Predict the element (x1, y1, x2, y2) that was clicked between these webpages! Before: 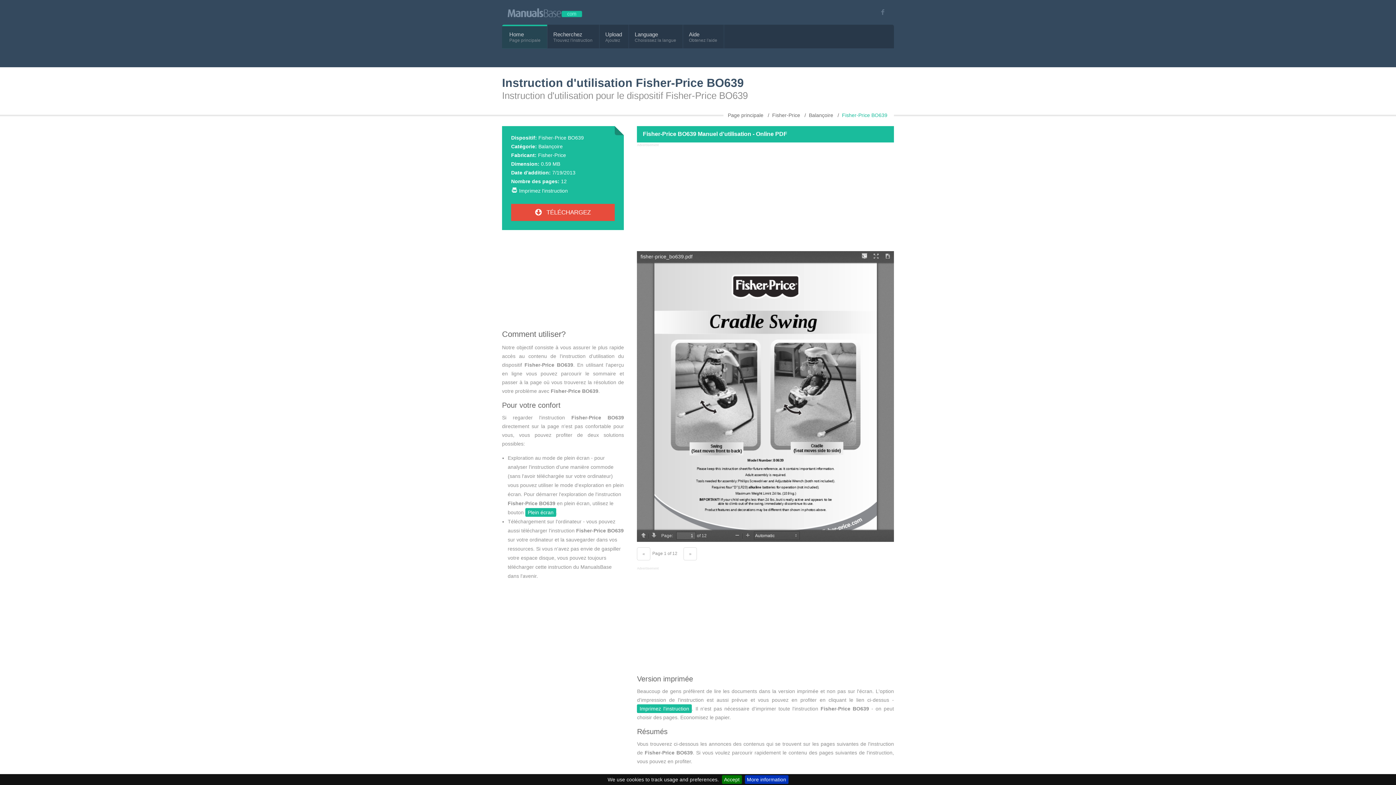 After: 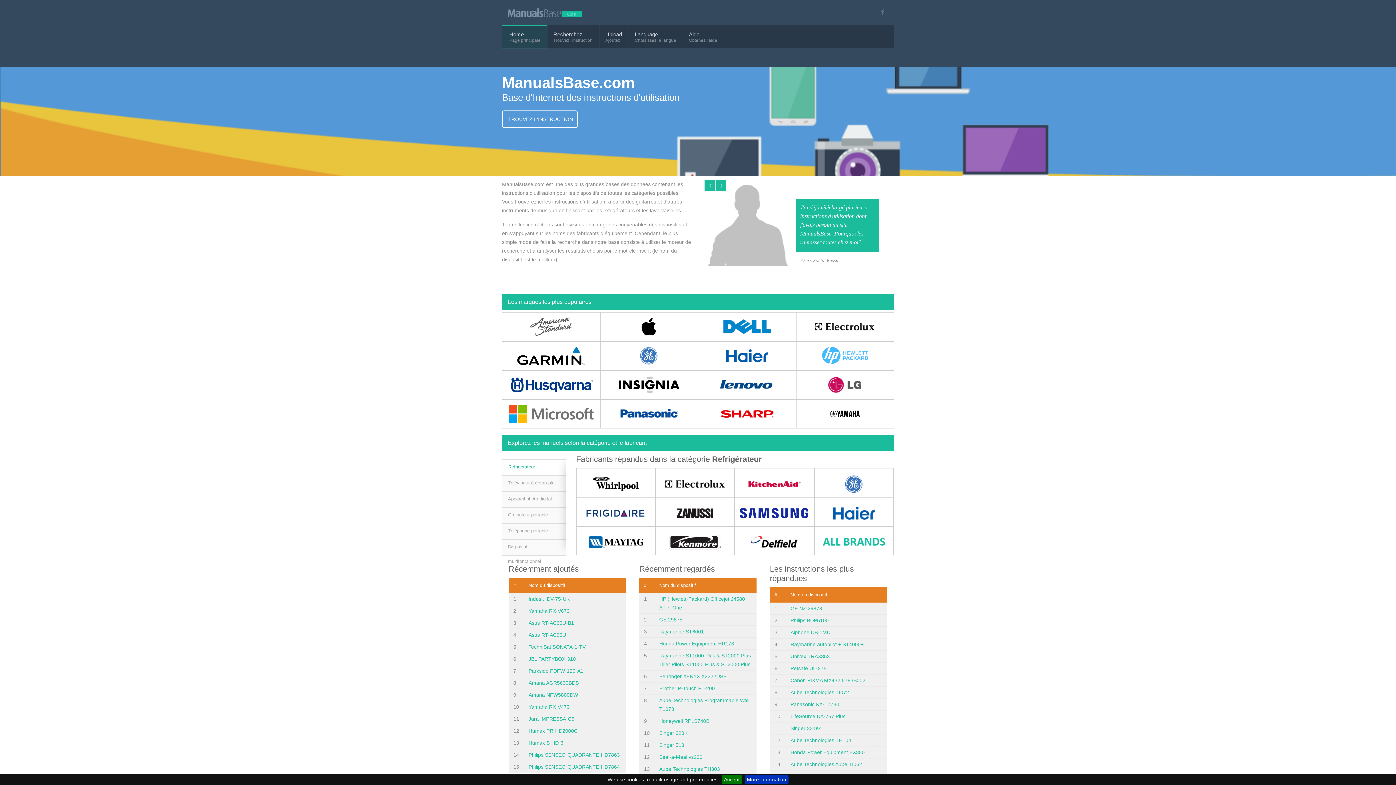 Action: bbox: (507, 13, 583, 18)